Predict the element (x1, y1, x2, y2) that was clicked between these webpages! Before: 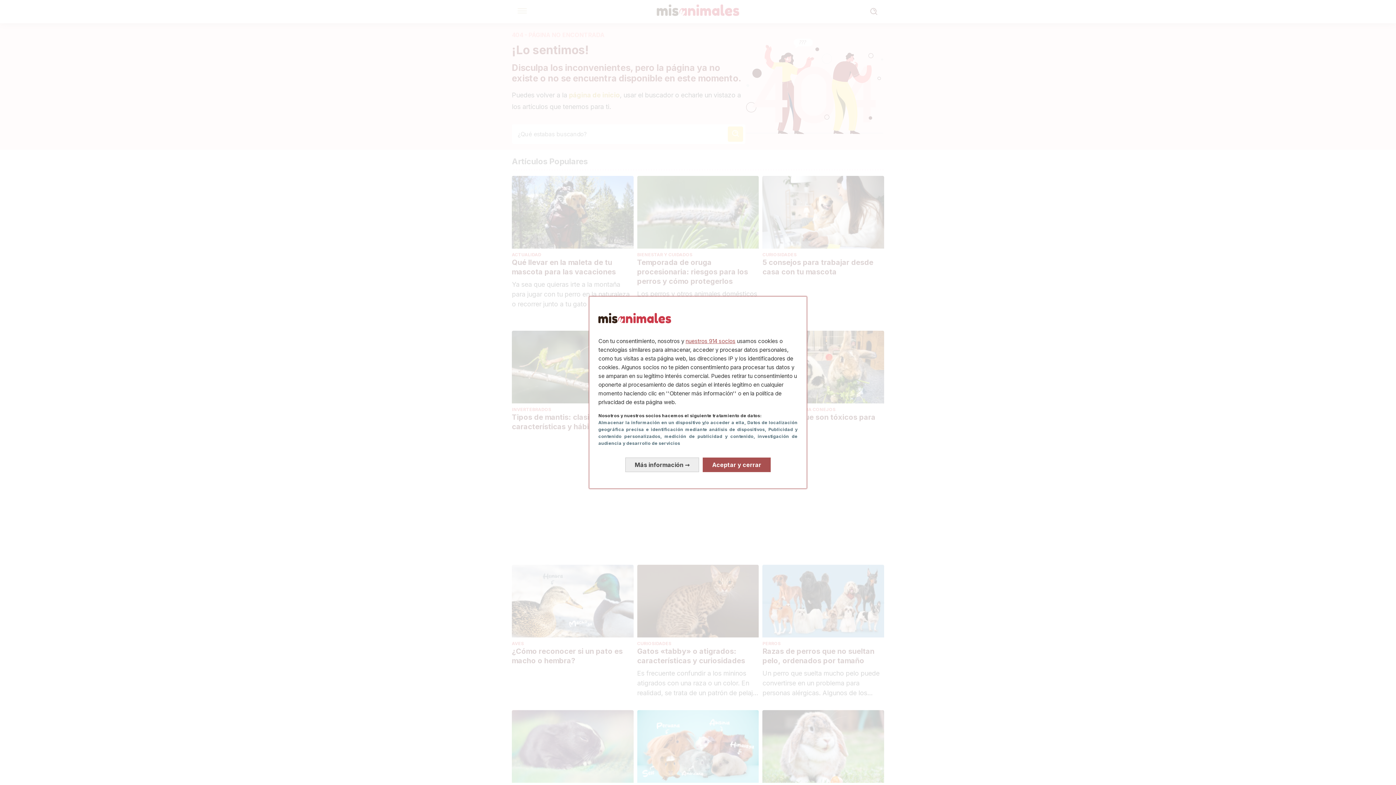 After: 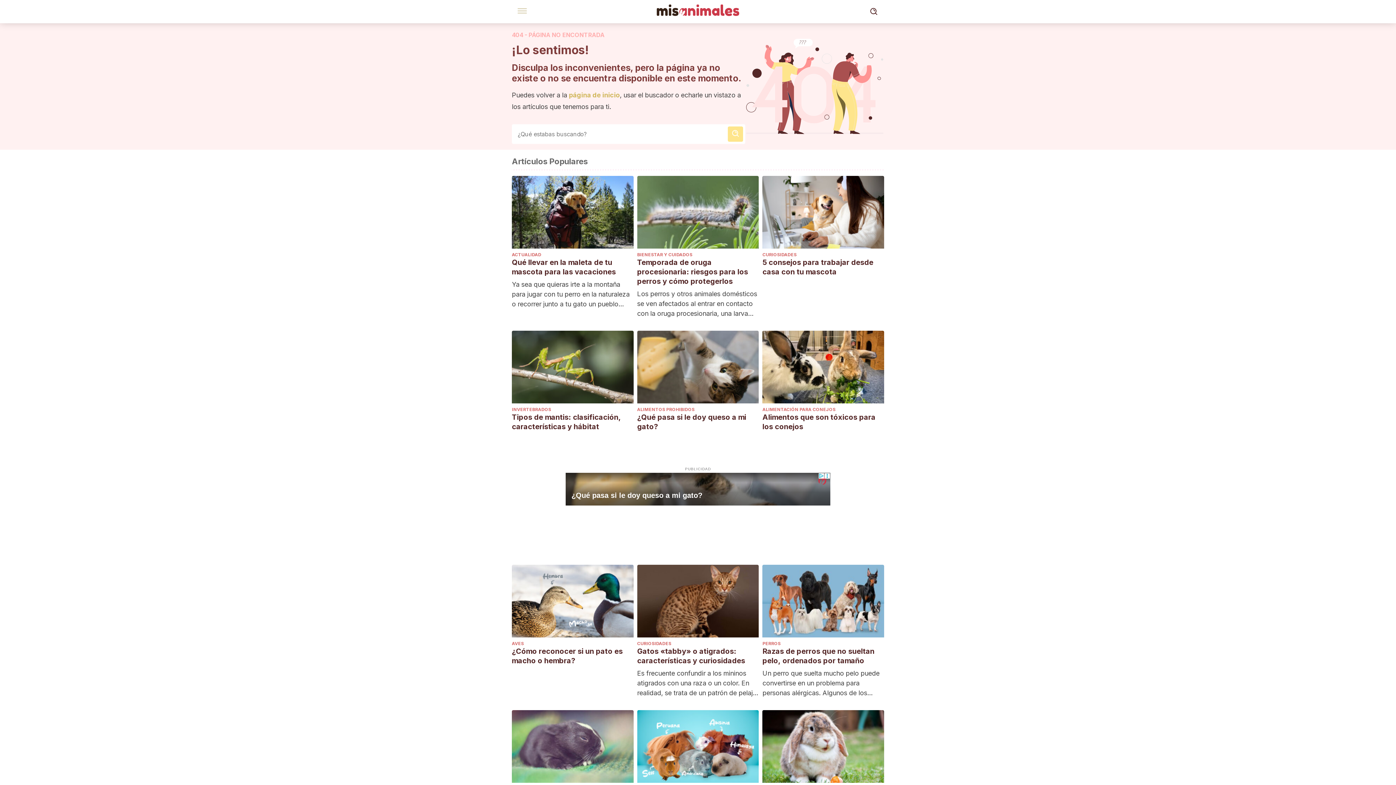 Action: bbox: (702, 457, 770, 472) label: Aceptar y cerrar: Aceptar nuestro procesamiento de datos y cerrar